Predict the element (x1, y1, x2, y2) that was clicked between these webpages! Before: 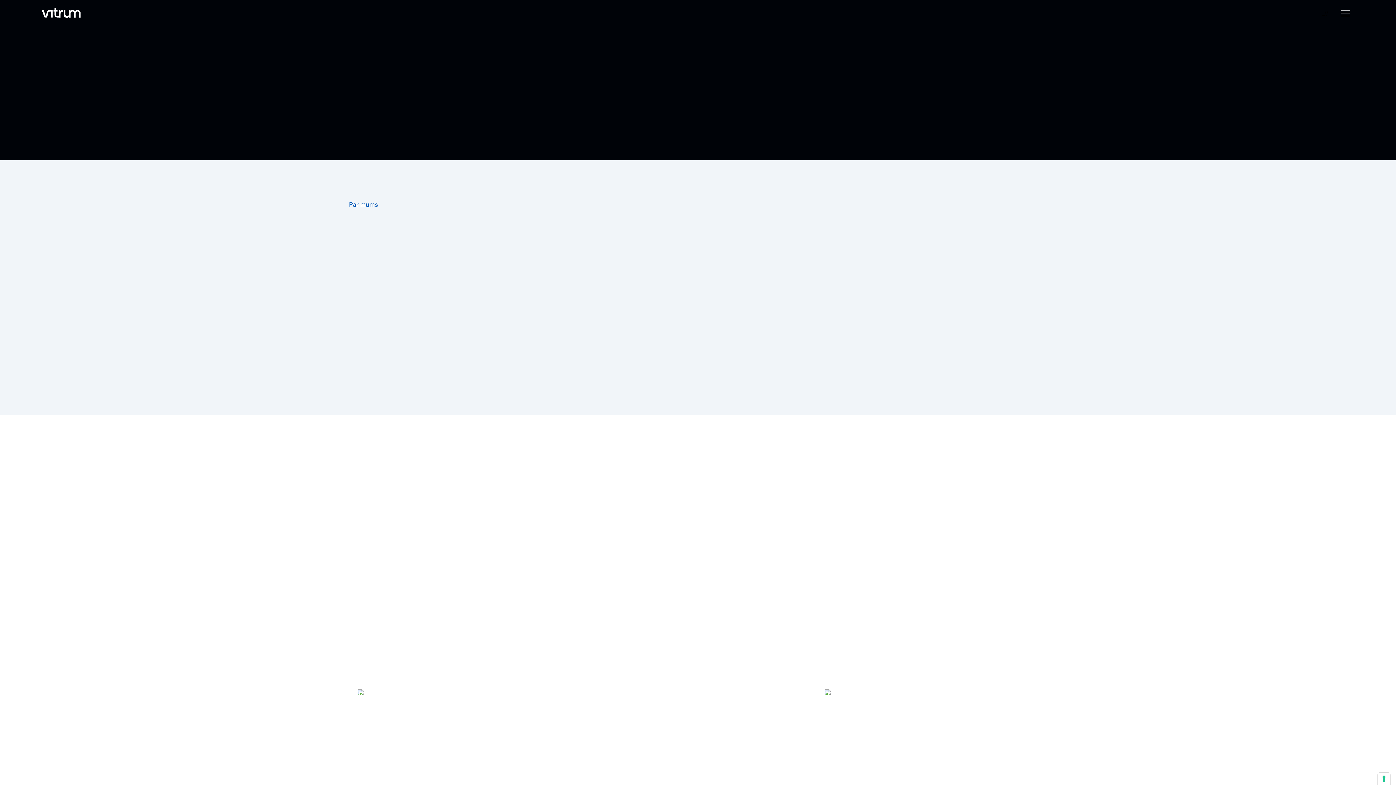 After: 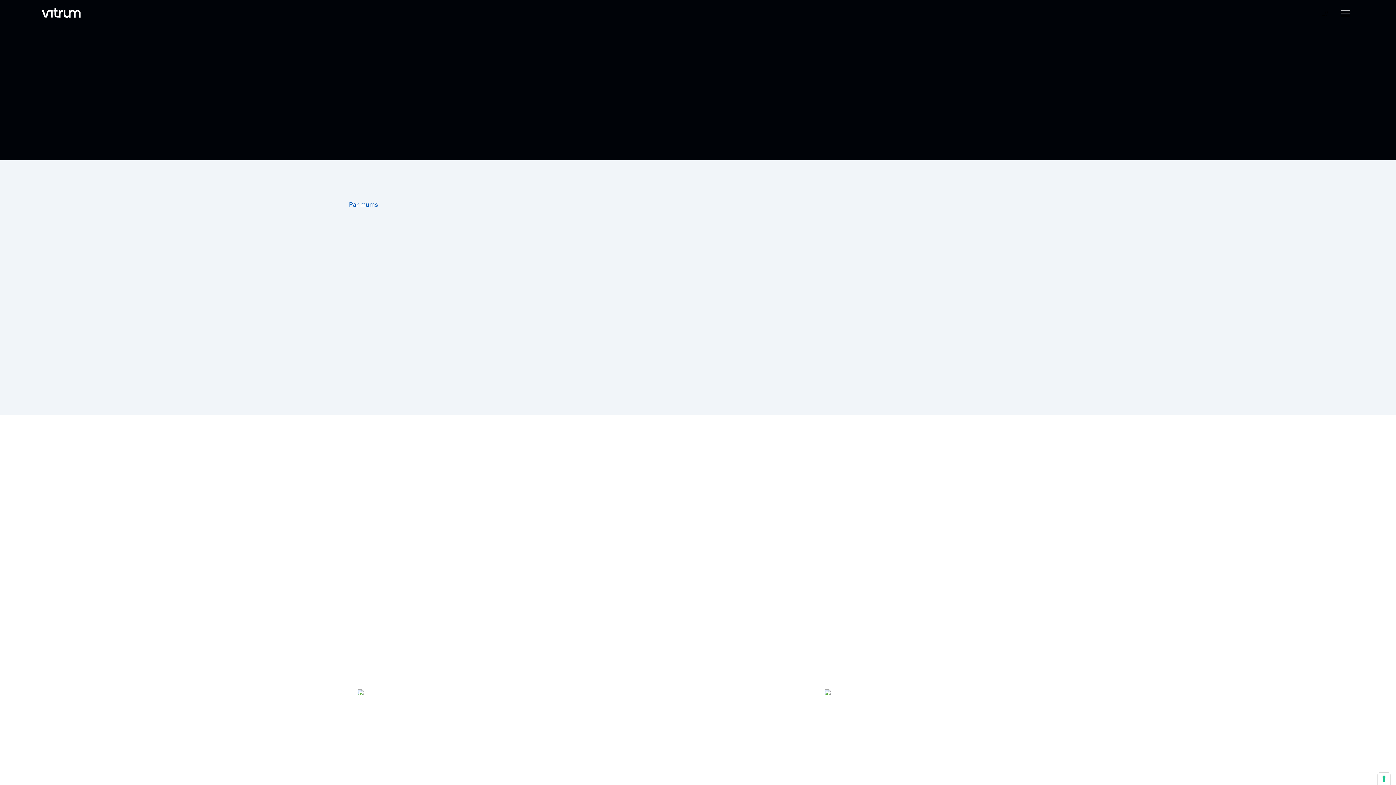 Action: bbox: (41, 7, 80, 18)